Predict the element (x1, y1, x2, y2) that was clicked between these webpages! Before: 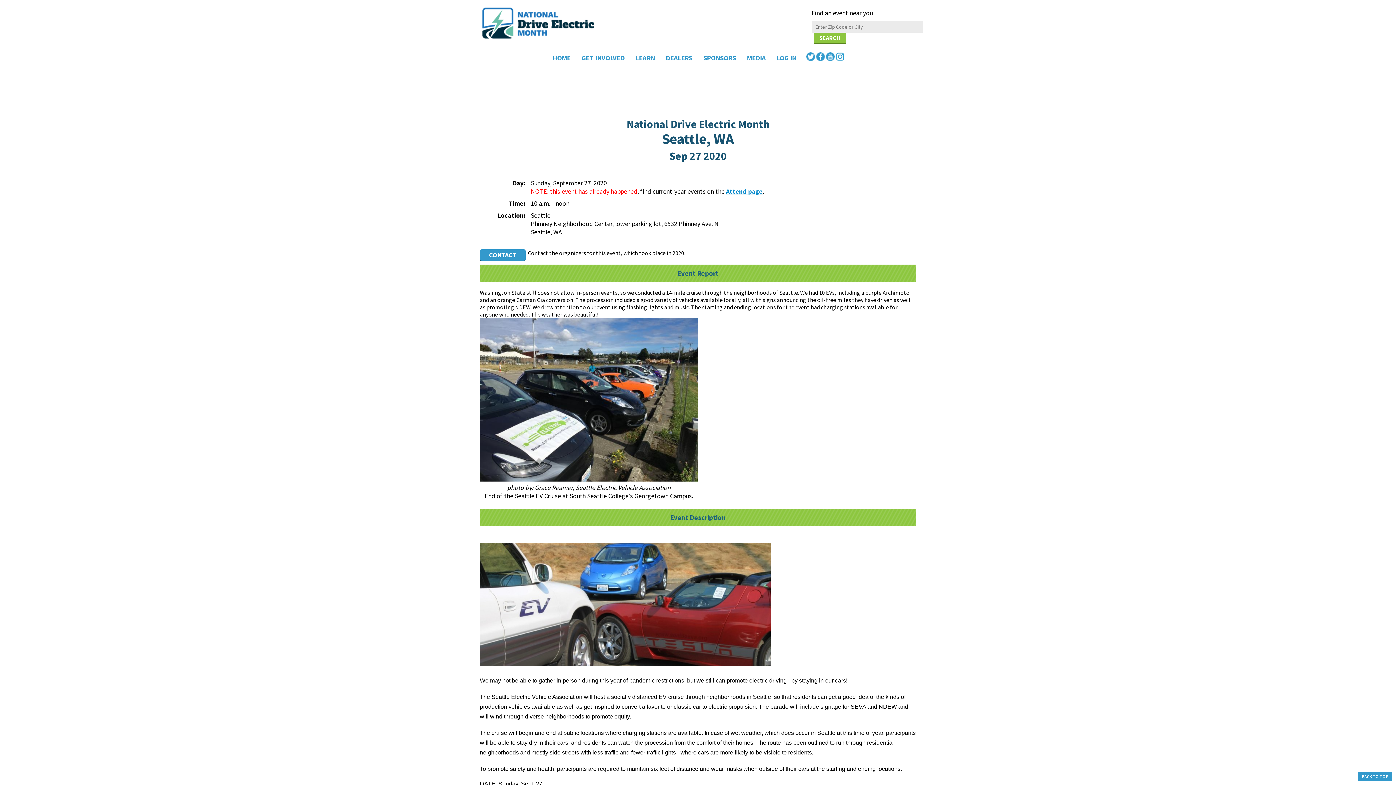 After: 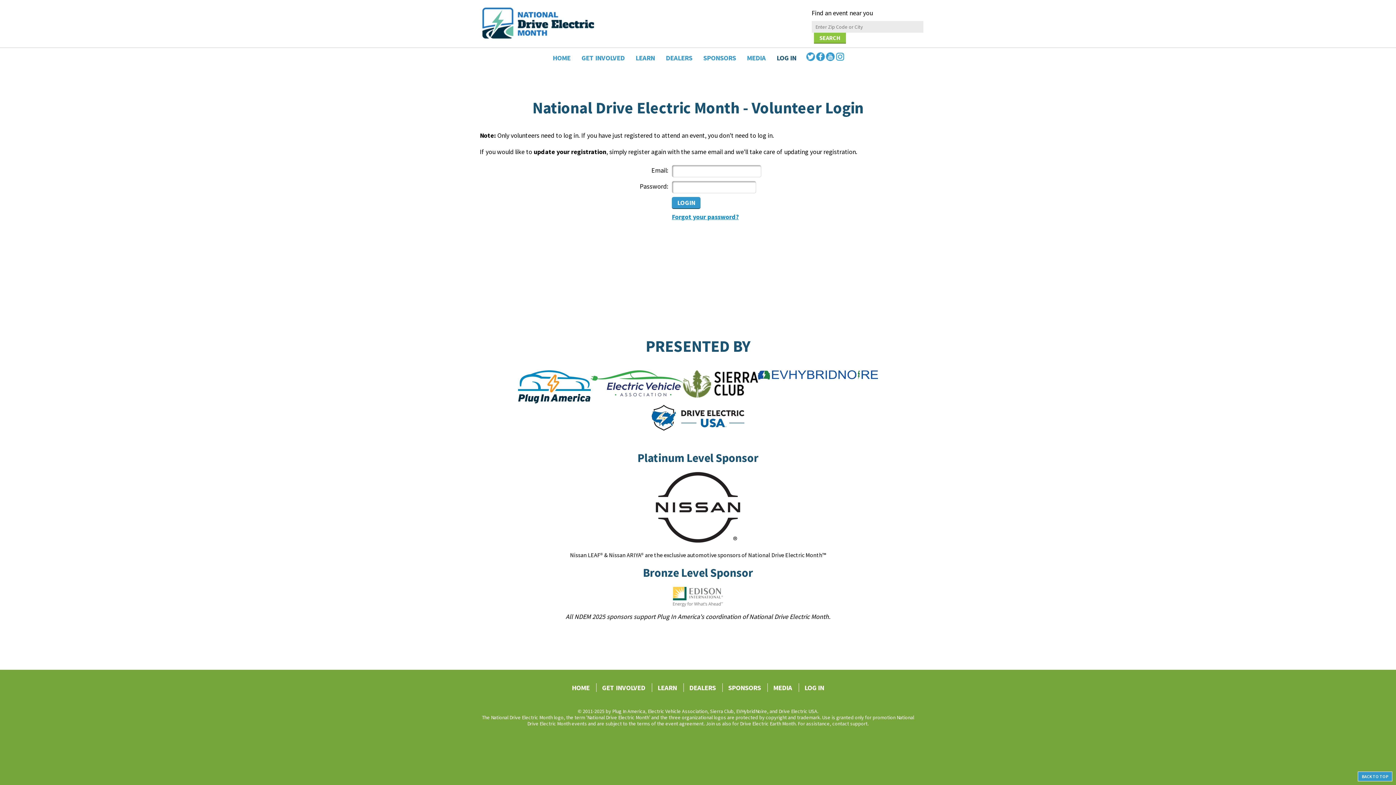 Action: bbox: (771, 48, 802, 67) label: LOG IN